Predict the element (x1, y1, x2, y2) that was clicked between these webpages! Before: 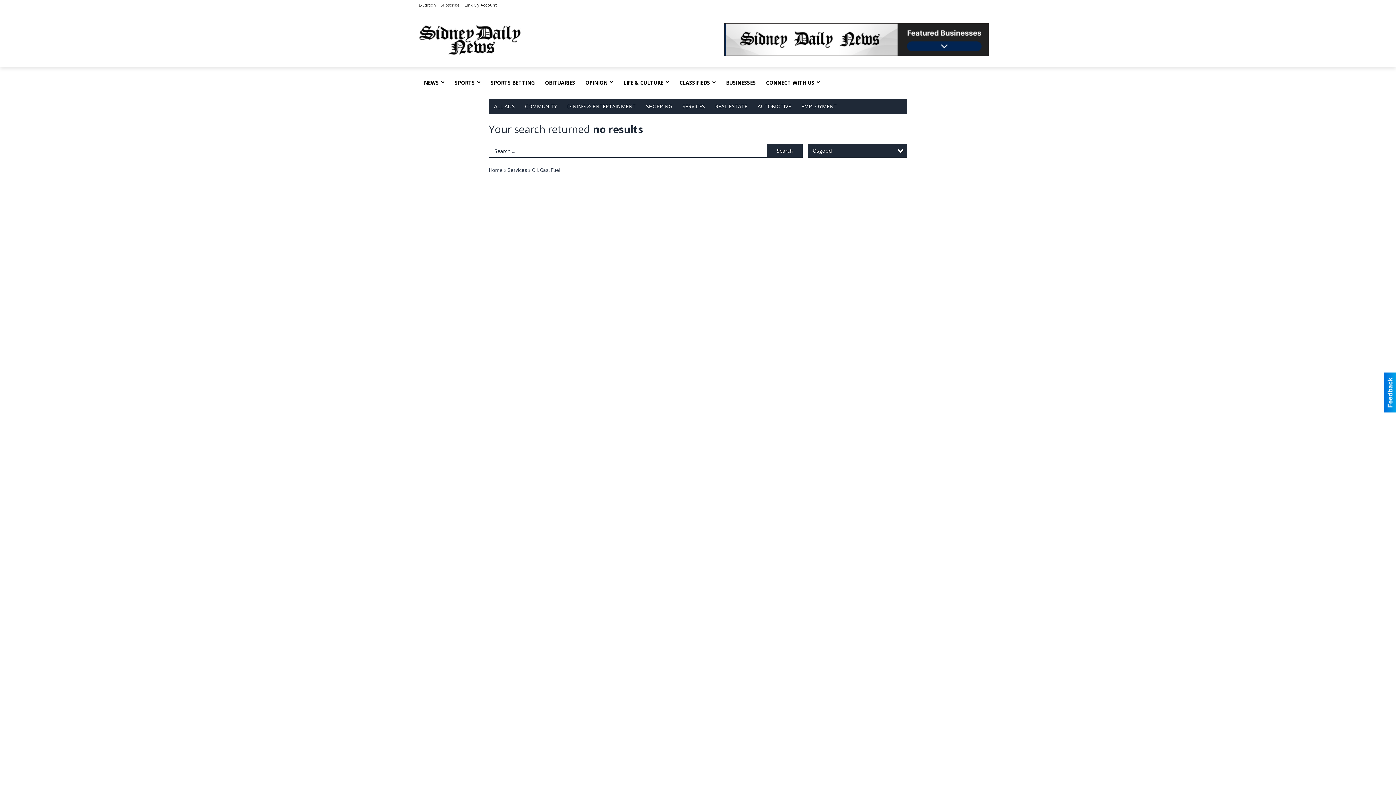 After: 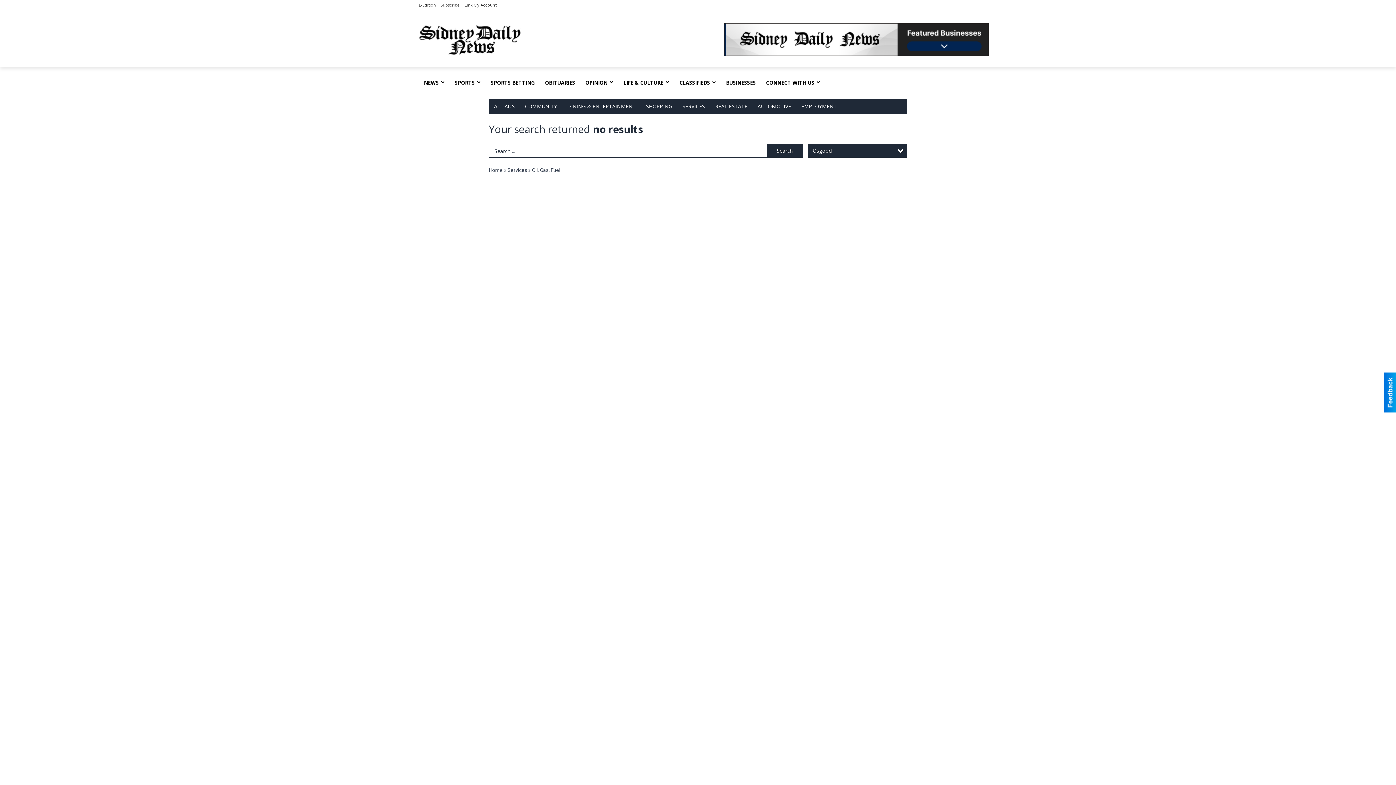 Action: bbox: (767, 143, 802, 157) label: Search